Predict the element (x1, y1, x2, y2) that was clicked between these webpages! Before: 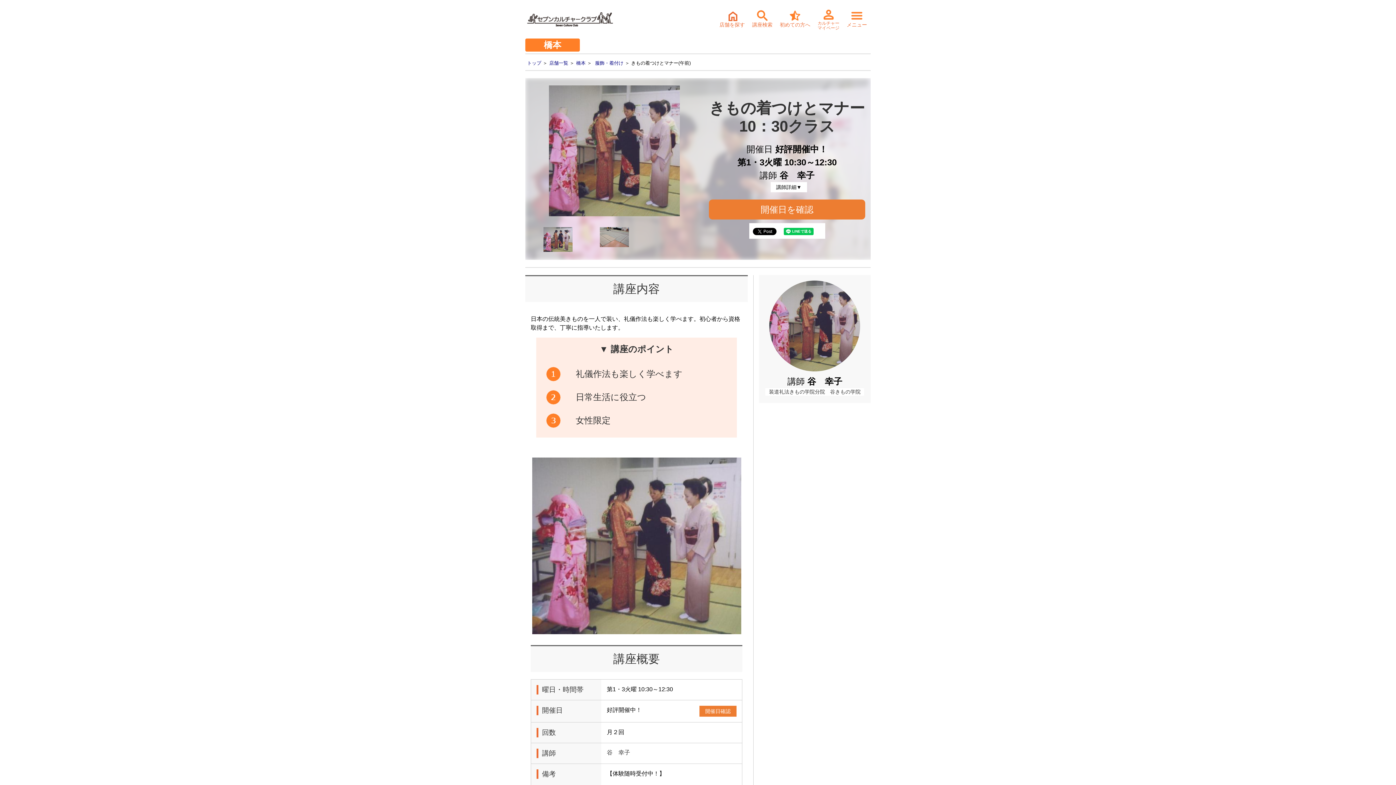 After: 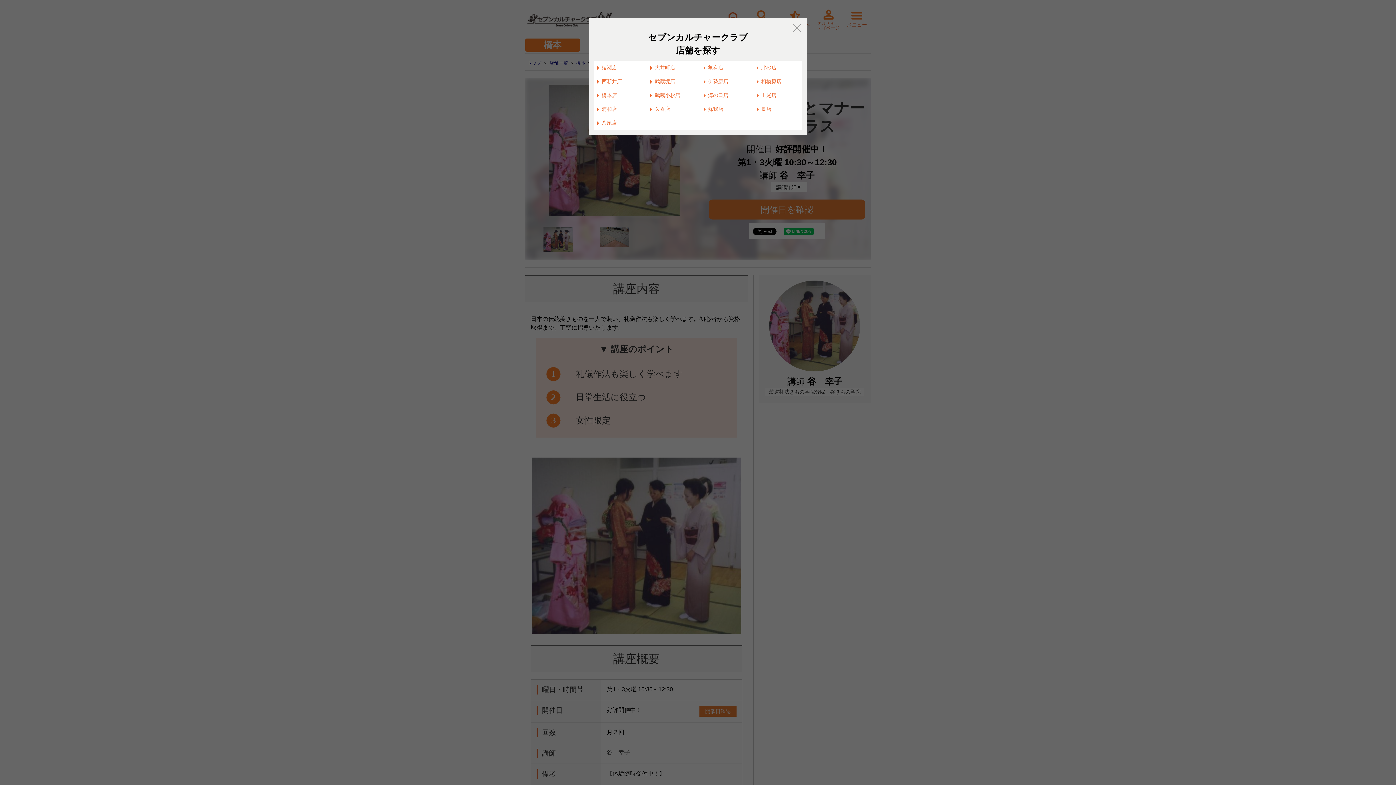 Action: bbox: (719, 10, 745, 28) label: 
店舗を探す